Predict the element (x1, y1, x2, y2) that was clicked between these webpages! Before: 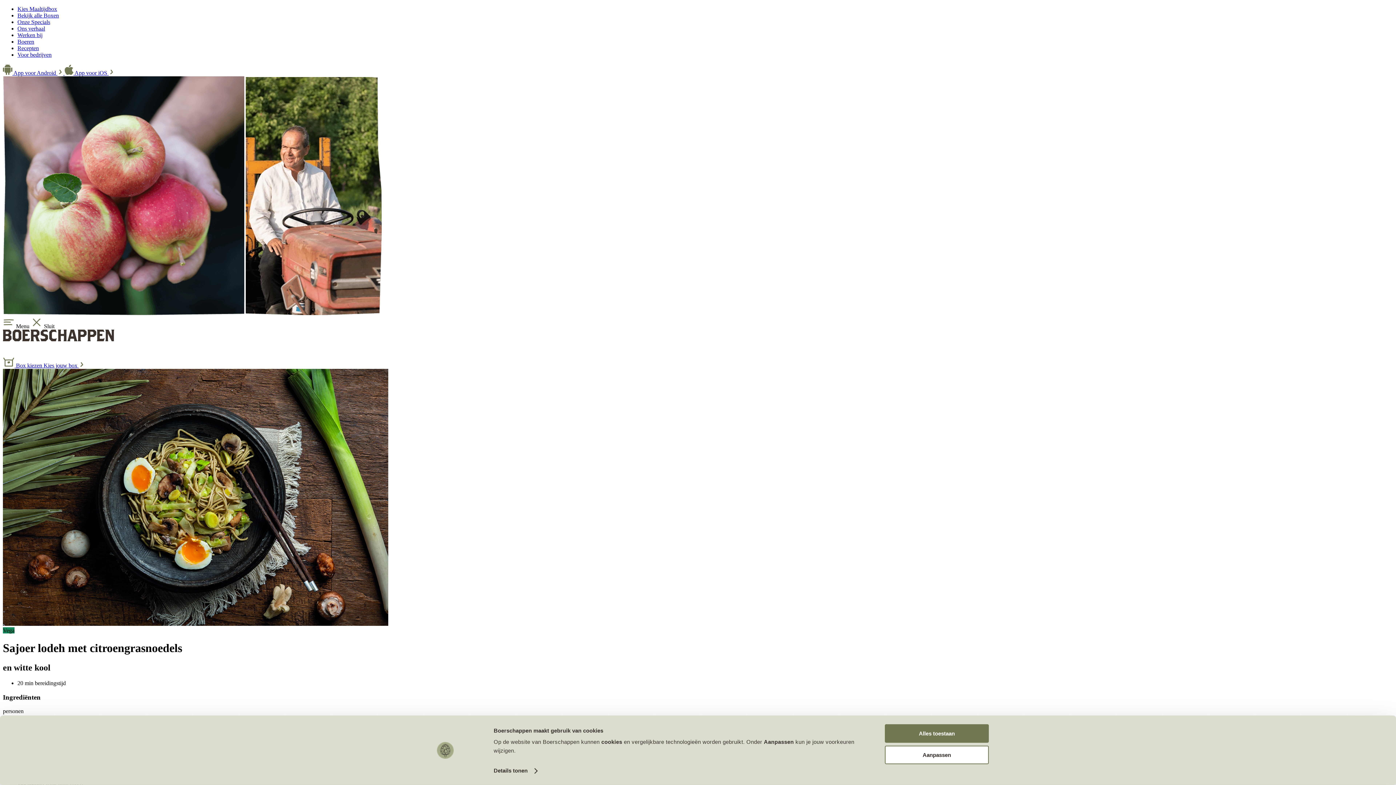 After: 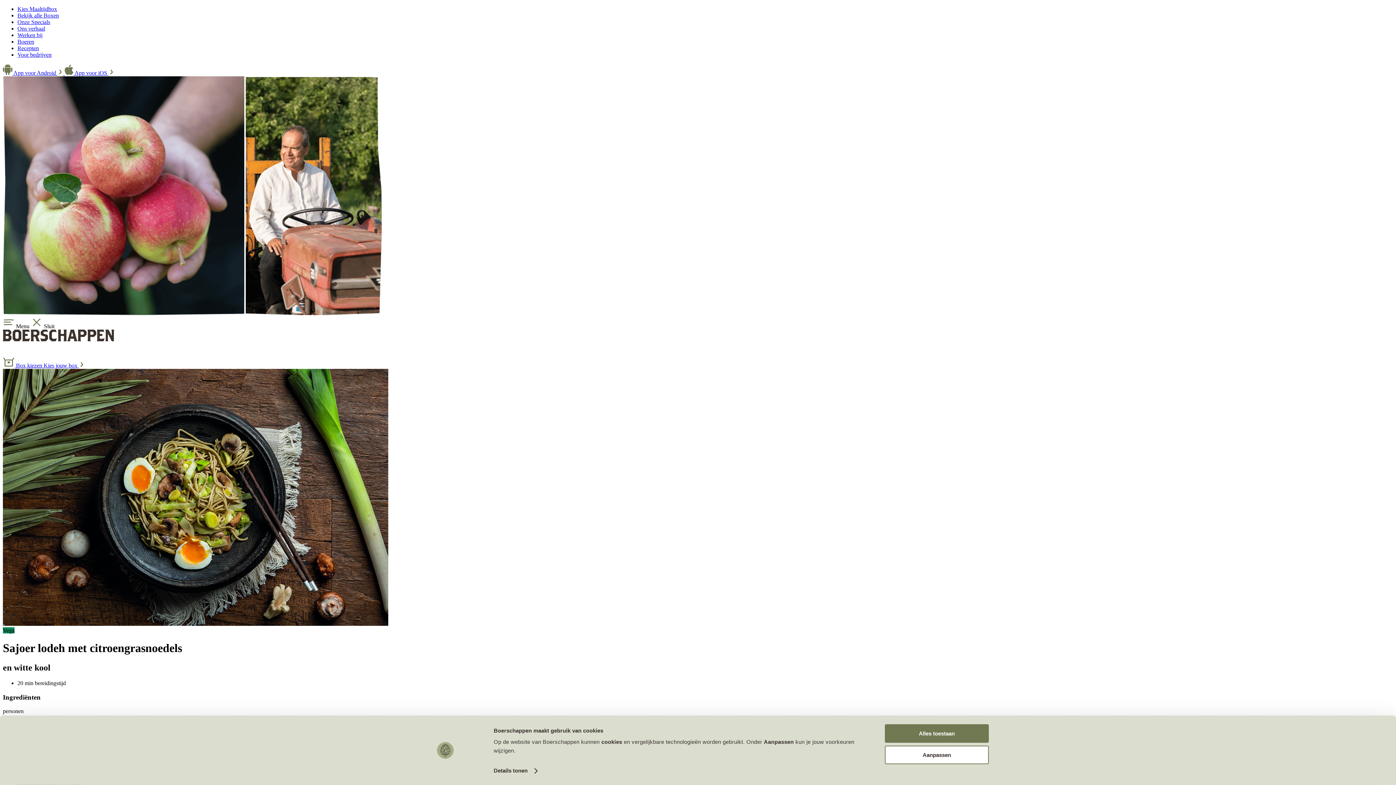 Action: bbox: (64, 69, 114, 76) label:  App voor iOS 